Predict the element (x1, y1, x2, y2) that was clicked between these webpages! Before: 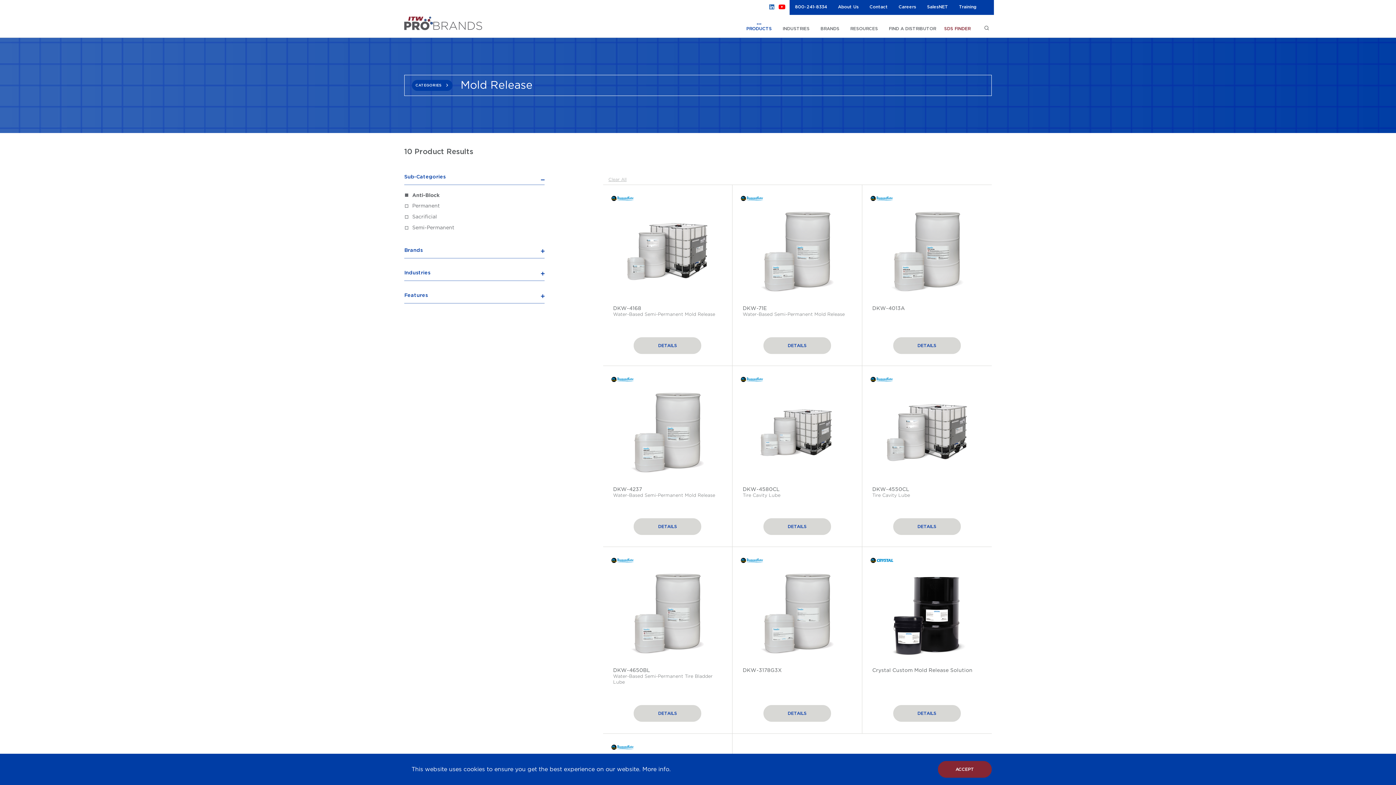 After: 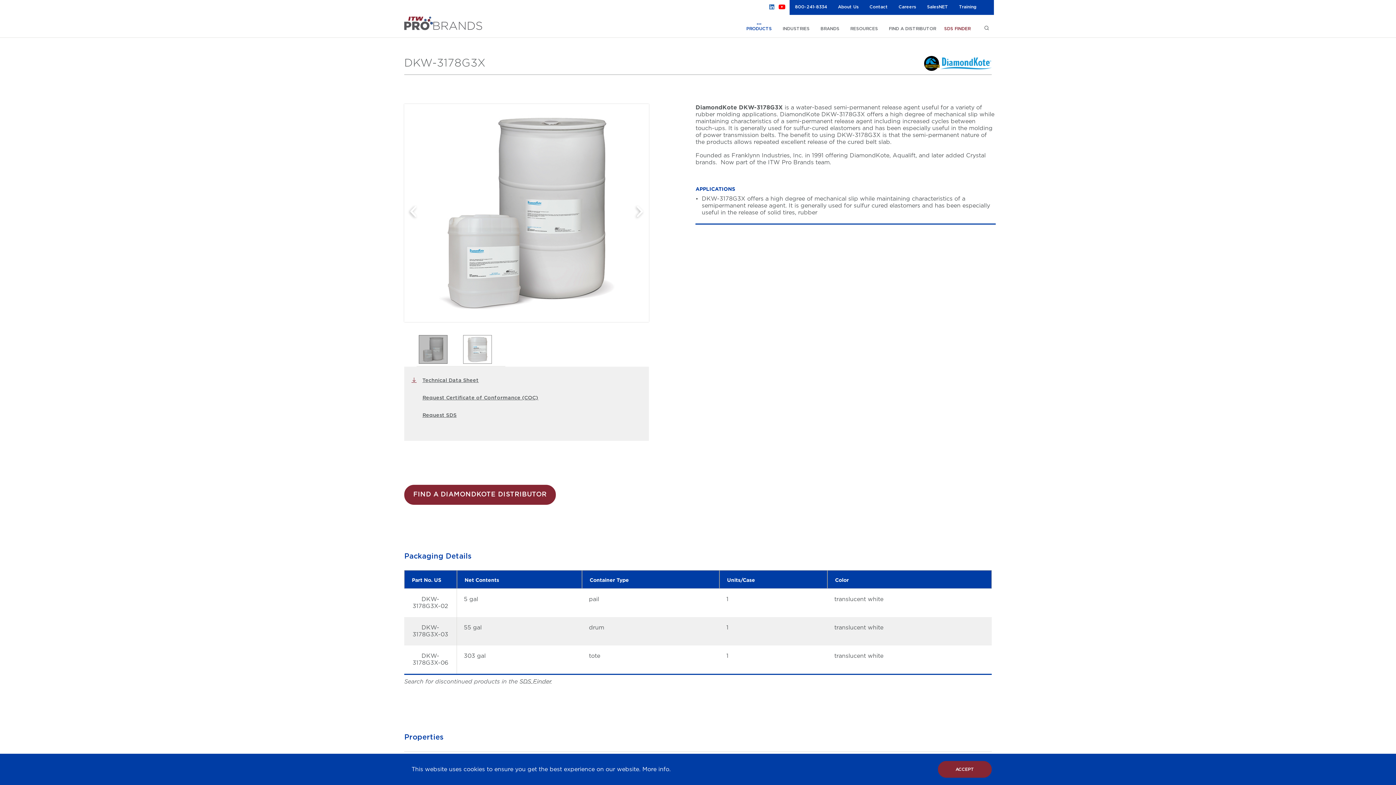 Action: bbox: (735, 550, 859, 730) label: DKW-3178G3X
DETAILS